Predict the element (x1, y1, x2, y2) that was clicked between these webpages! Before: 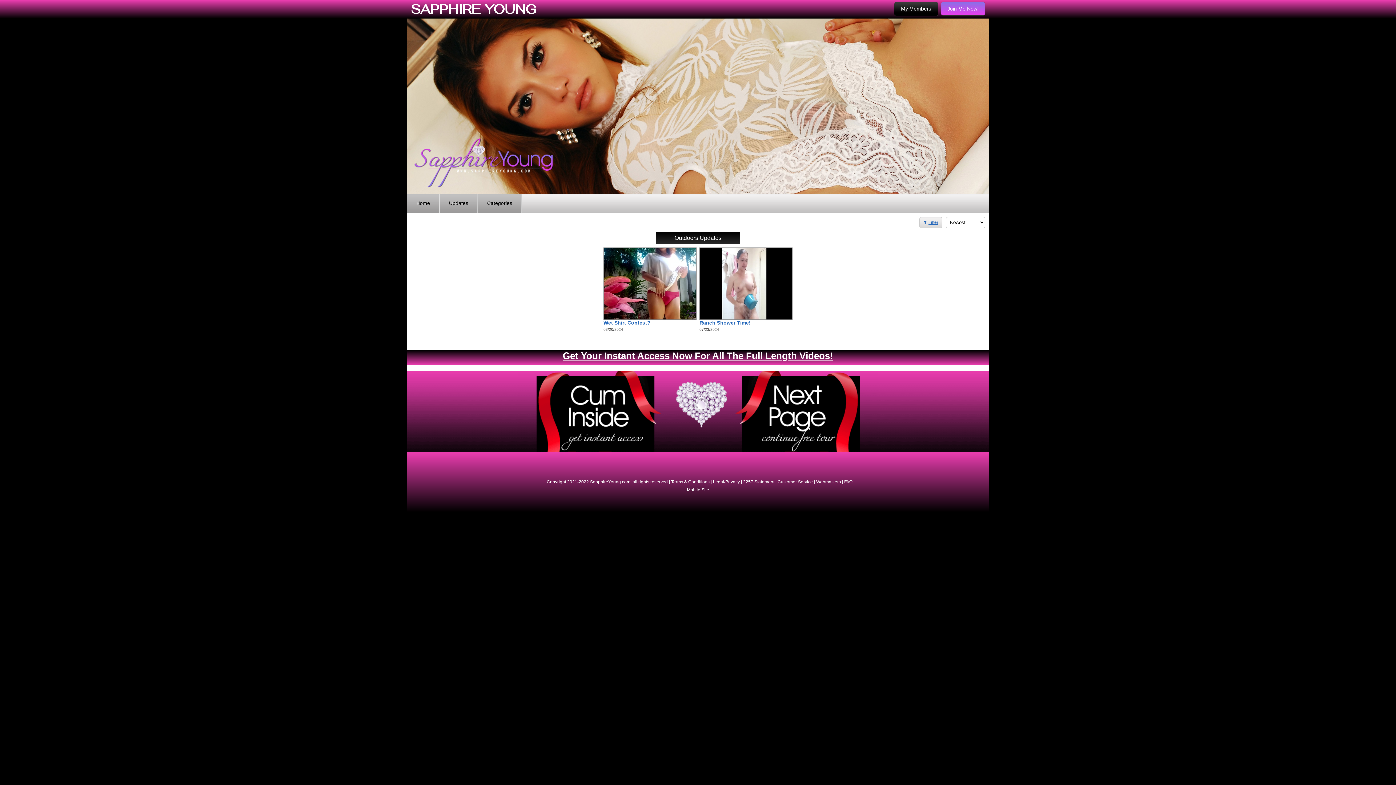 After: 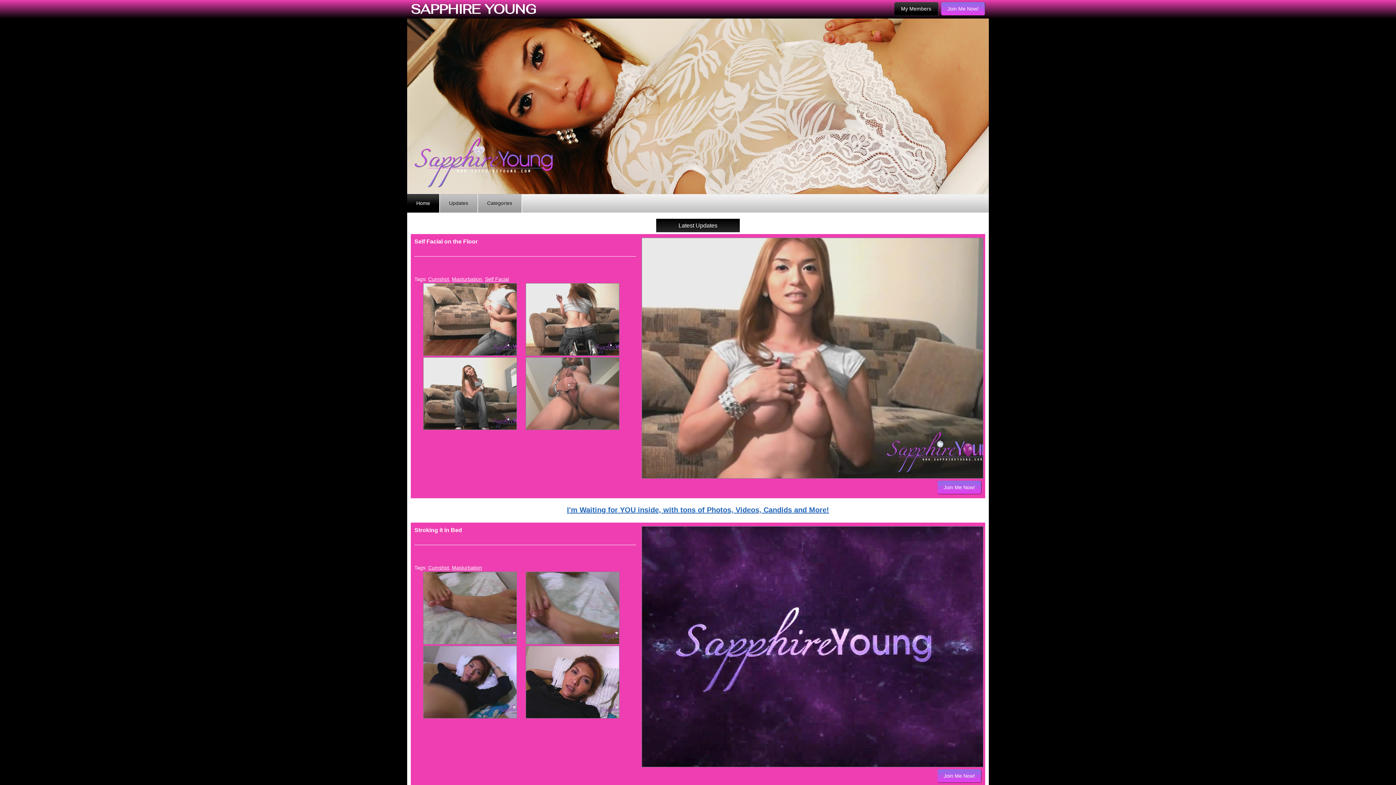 Action: bbox: (407, 194, 439, 212) label: Home